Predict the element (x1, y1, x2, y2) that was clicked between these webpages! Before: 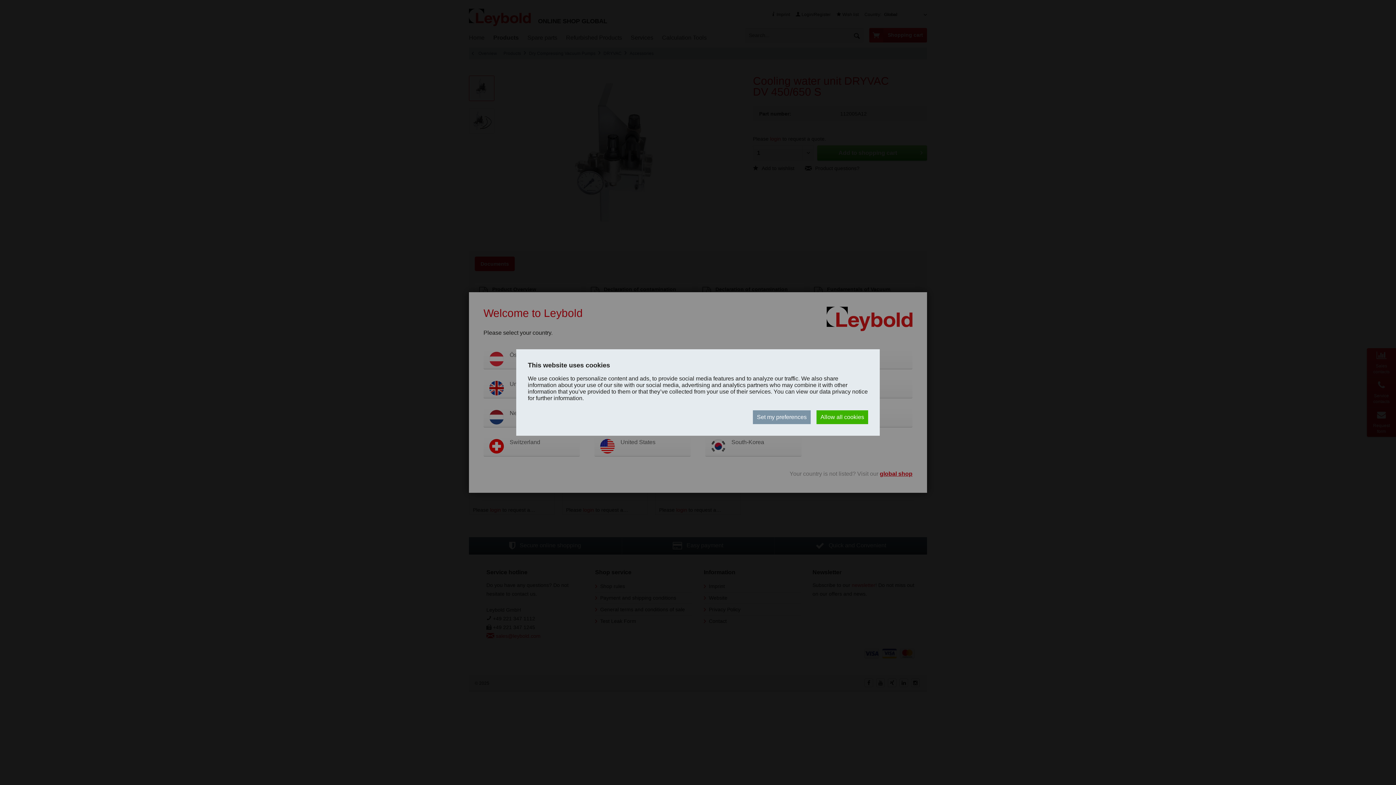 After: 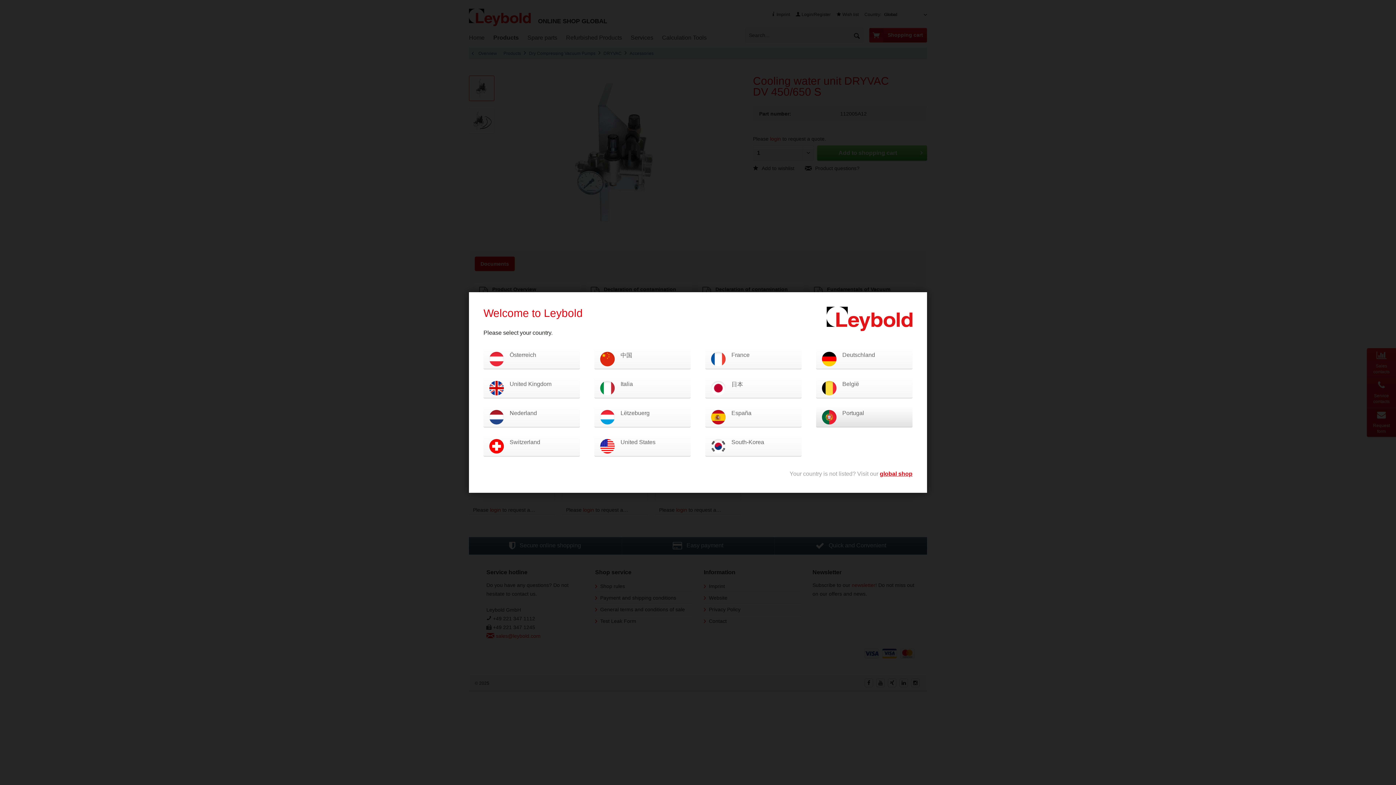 Action: bbox: (816, 410, 868, 424) label: Allow all cookies